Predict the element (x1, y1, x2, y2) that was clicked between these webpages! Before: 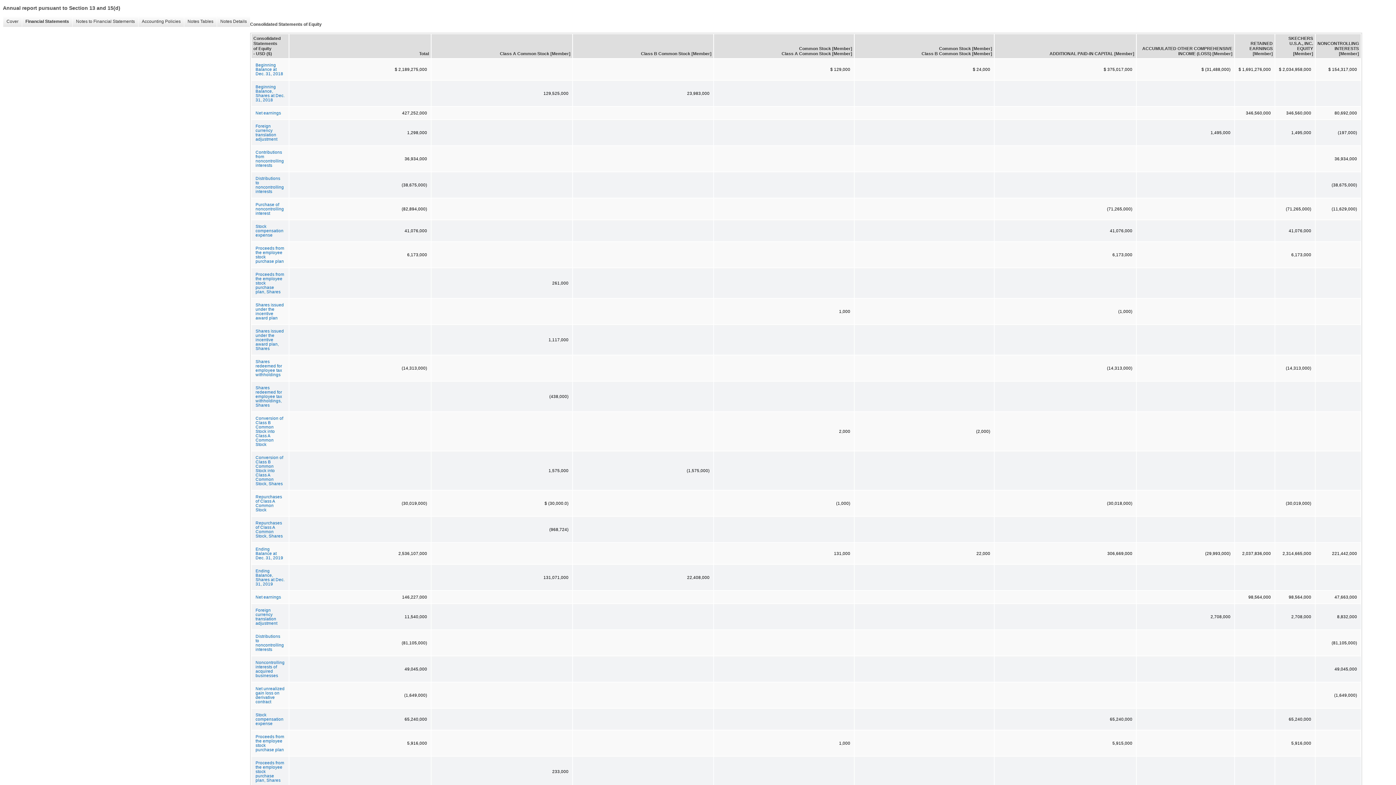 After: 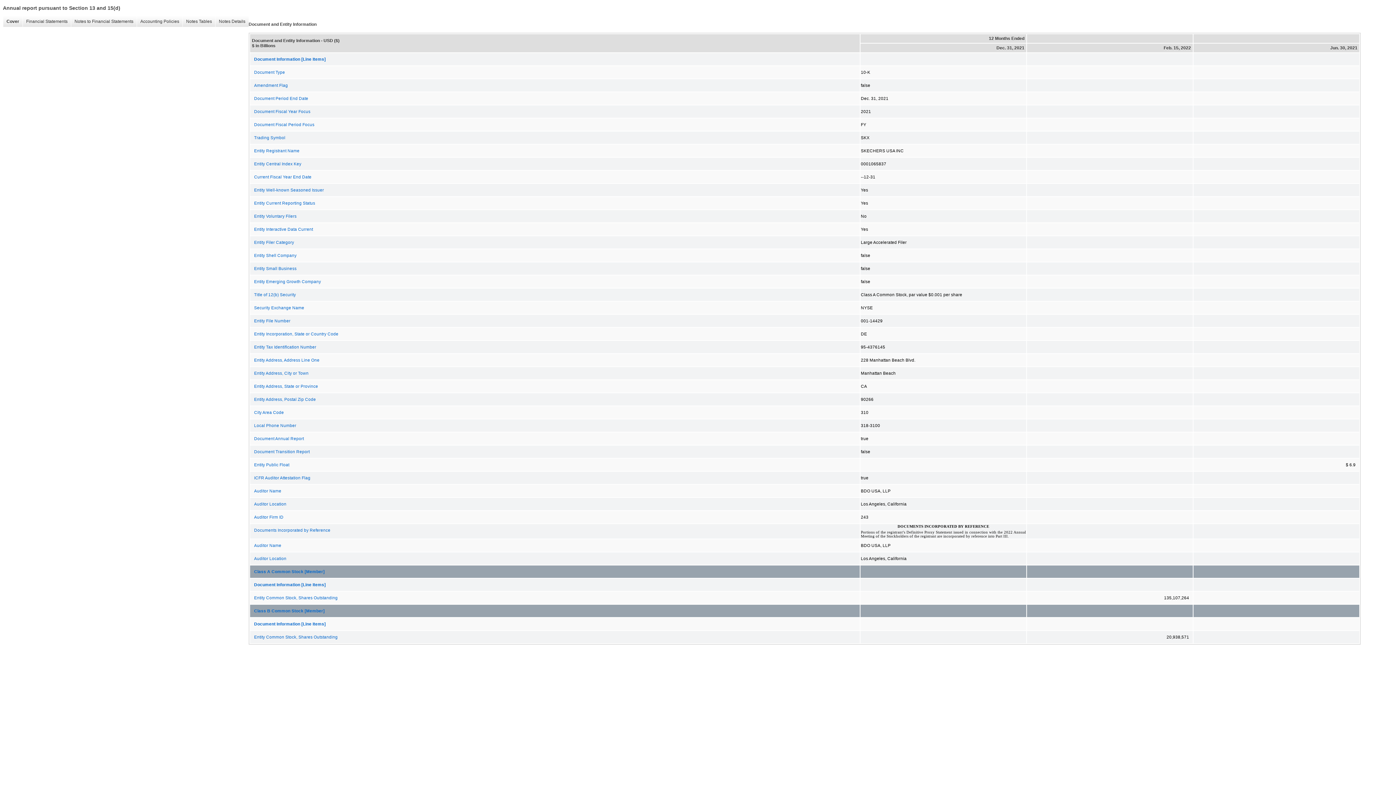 Action: label: Cover
� bbox: (2, 16, 21, 26)